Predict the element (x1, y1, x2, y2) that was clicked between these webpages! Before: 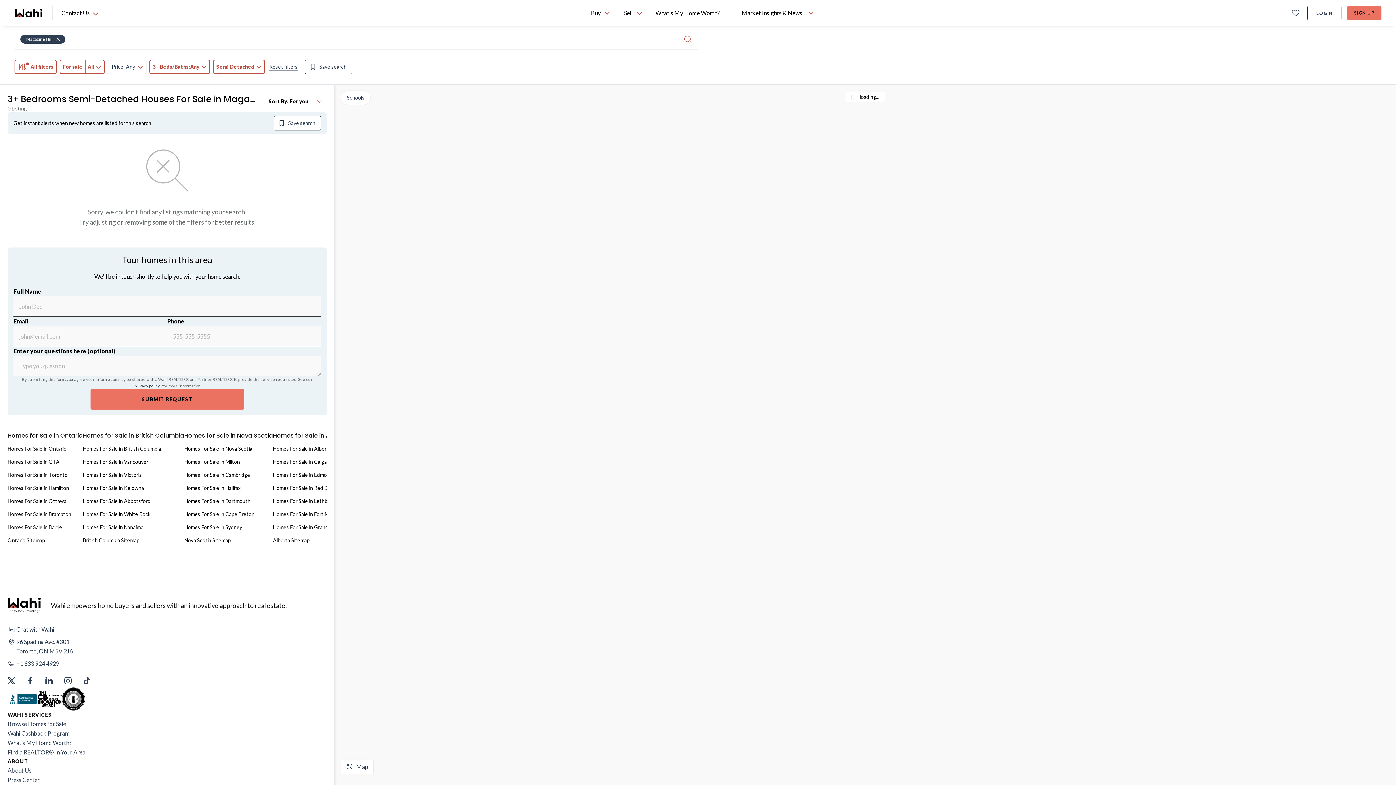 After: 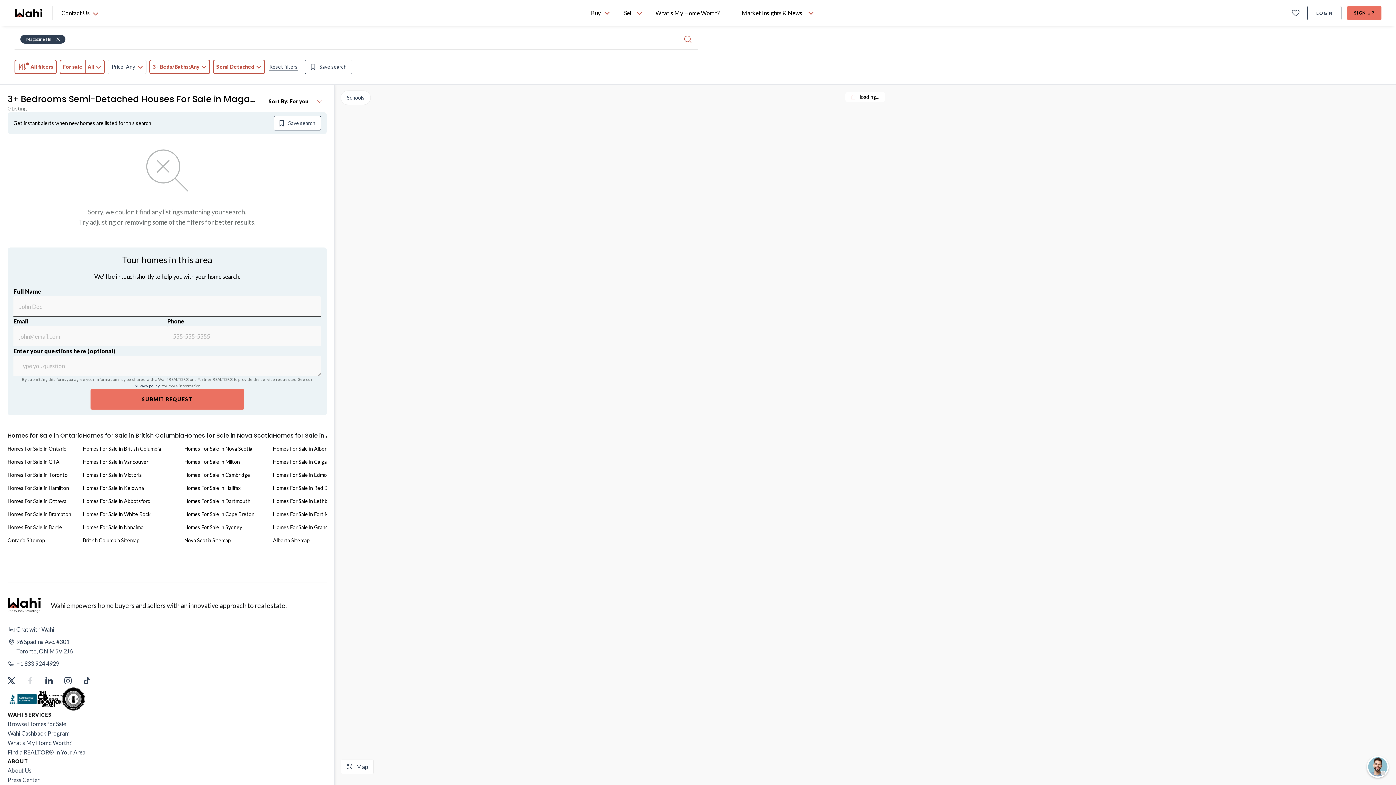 Action: bbox: (26, 677, 33, 684) label: Facebook Link